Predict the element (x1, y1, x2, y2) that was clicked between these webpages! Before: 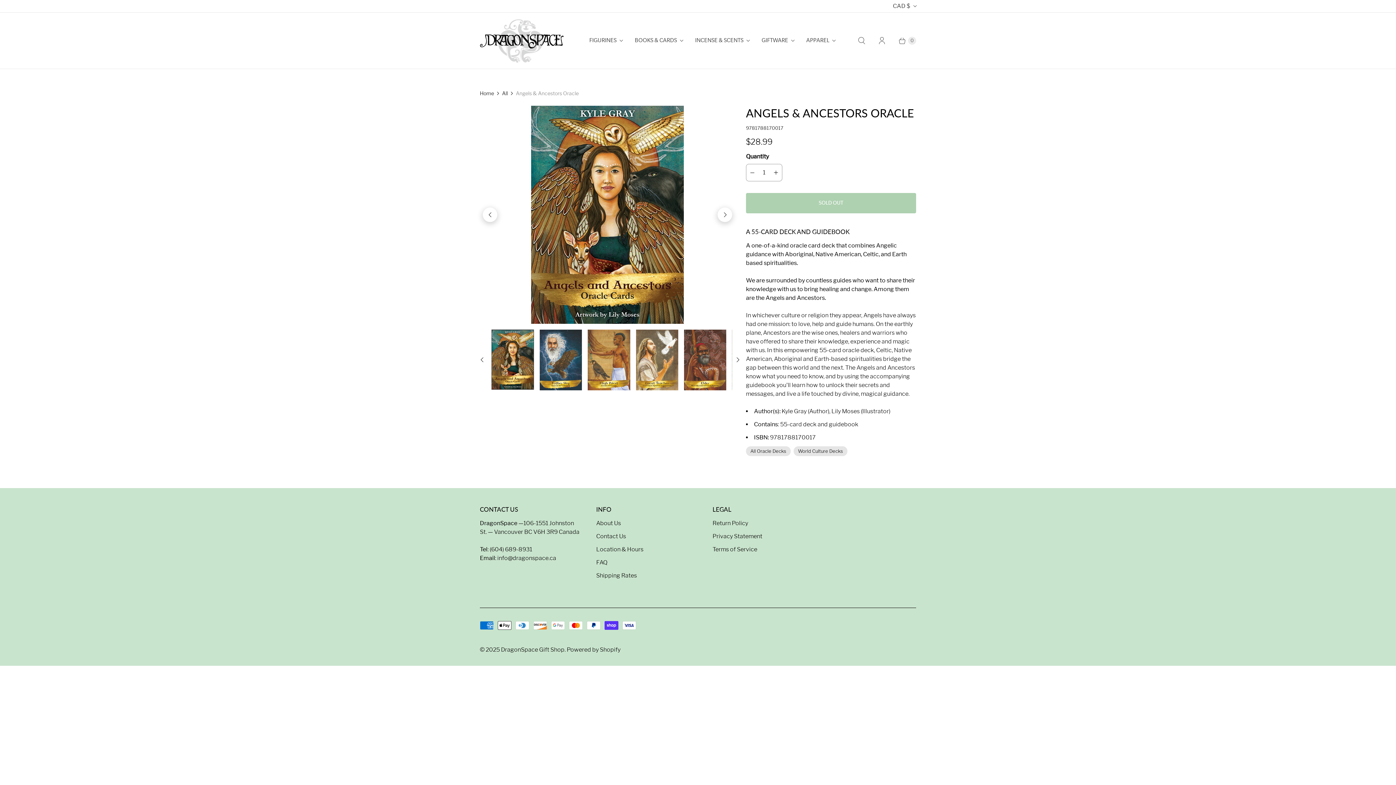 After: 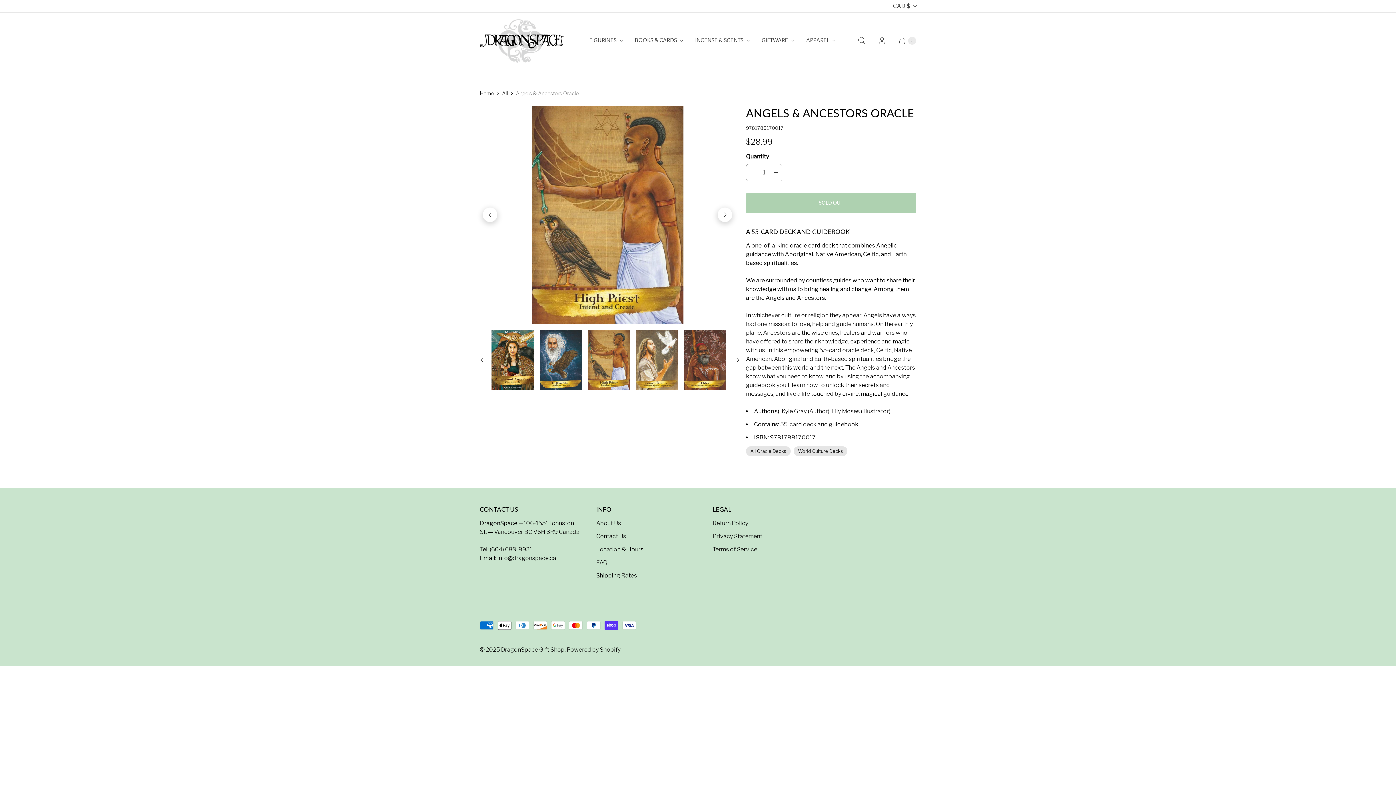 Action: bbox: (587, 329, 630, 390)